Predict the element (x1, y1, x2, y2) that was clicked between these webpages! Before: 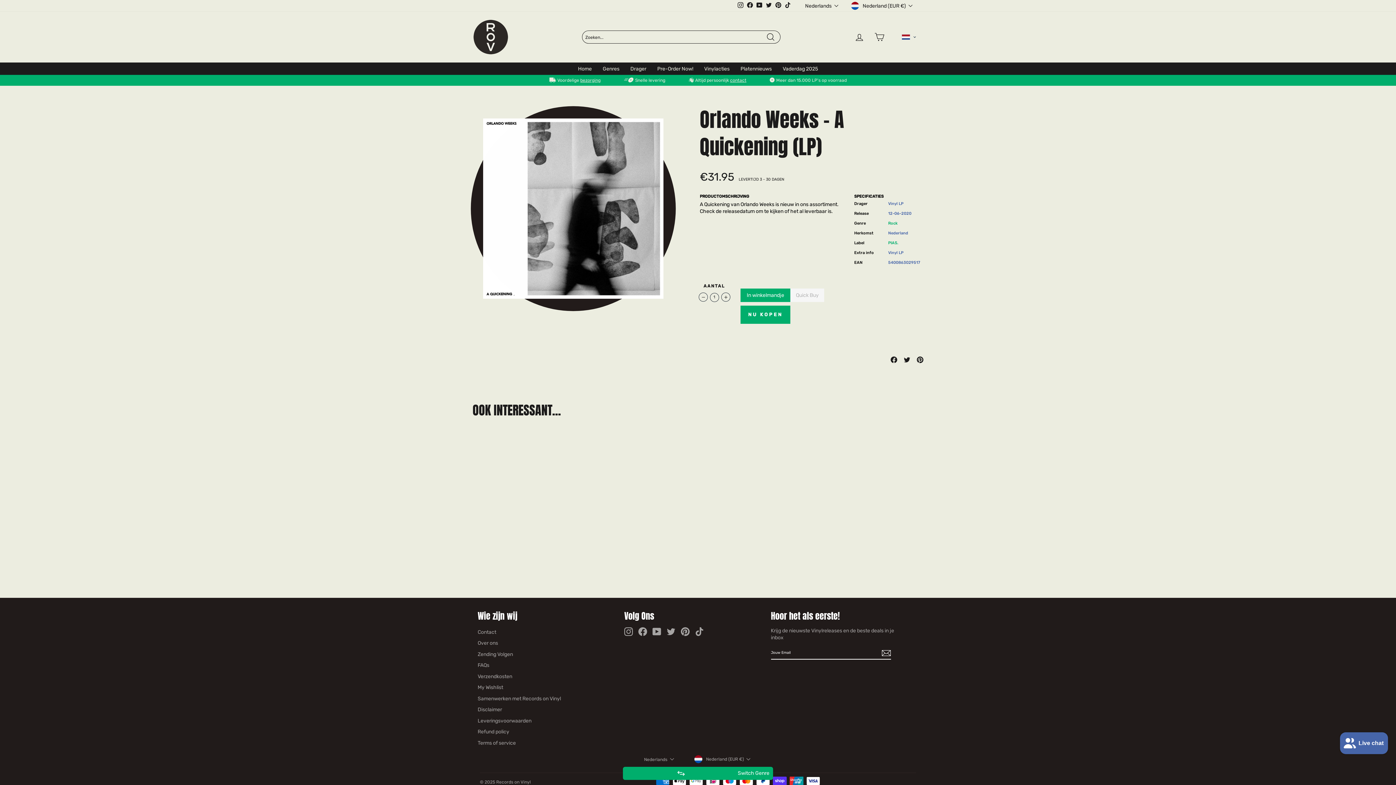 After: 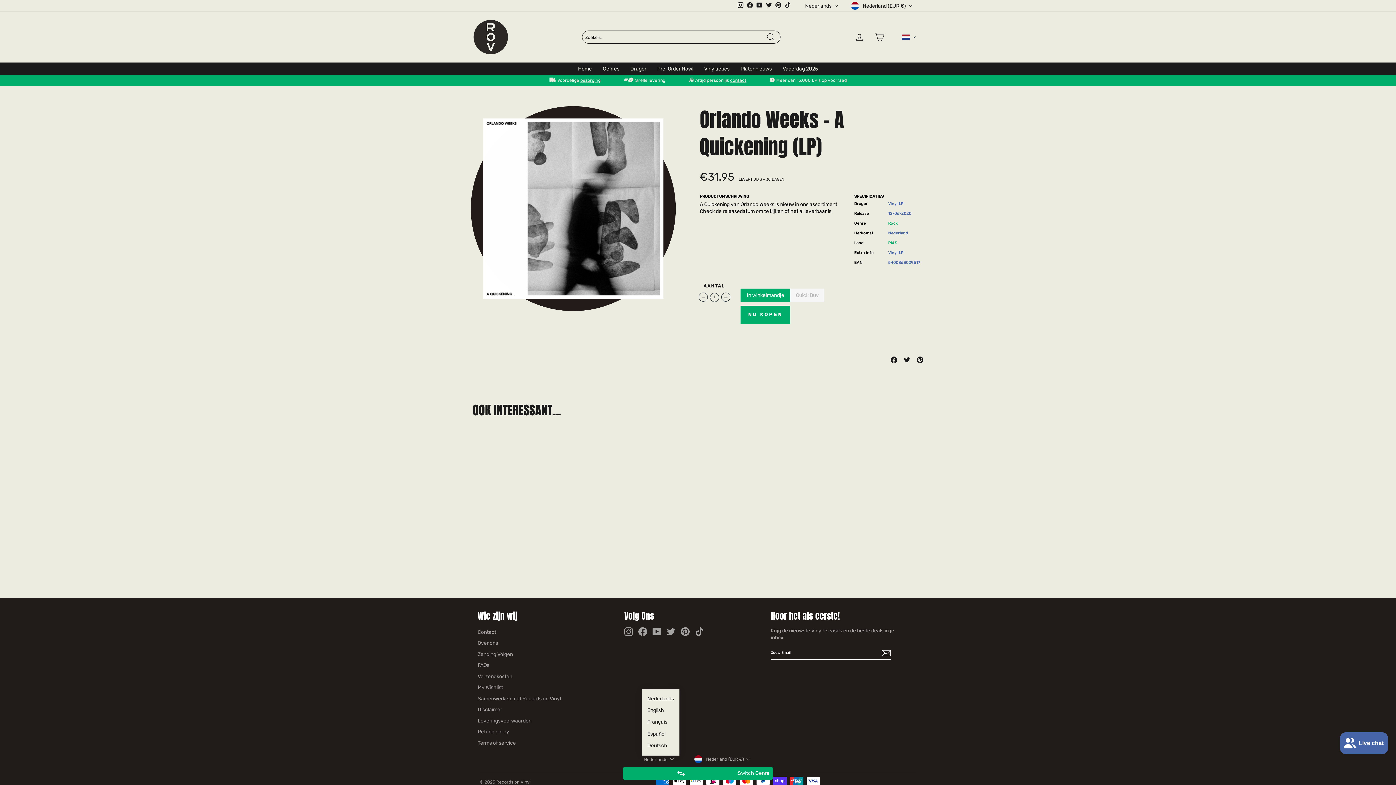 Action: bbox: (642, 756, 677, 763) label: Nederlands